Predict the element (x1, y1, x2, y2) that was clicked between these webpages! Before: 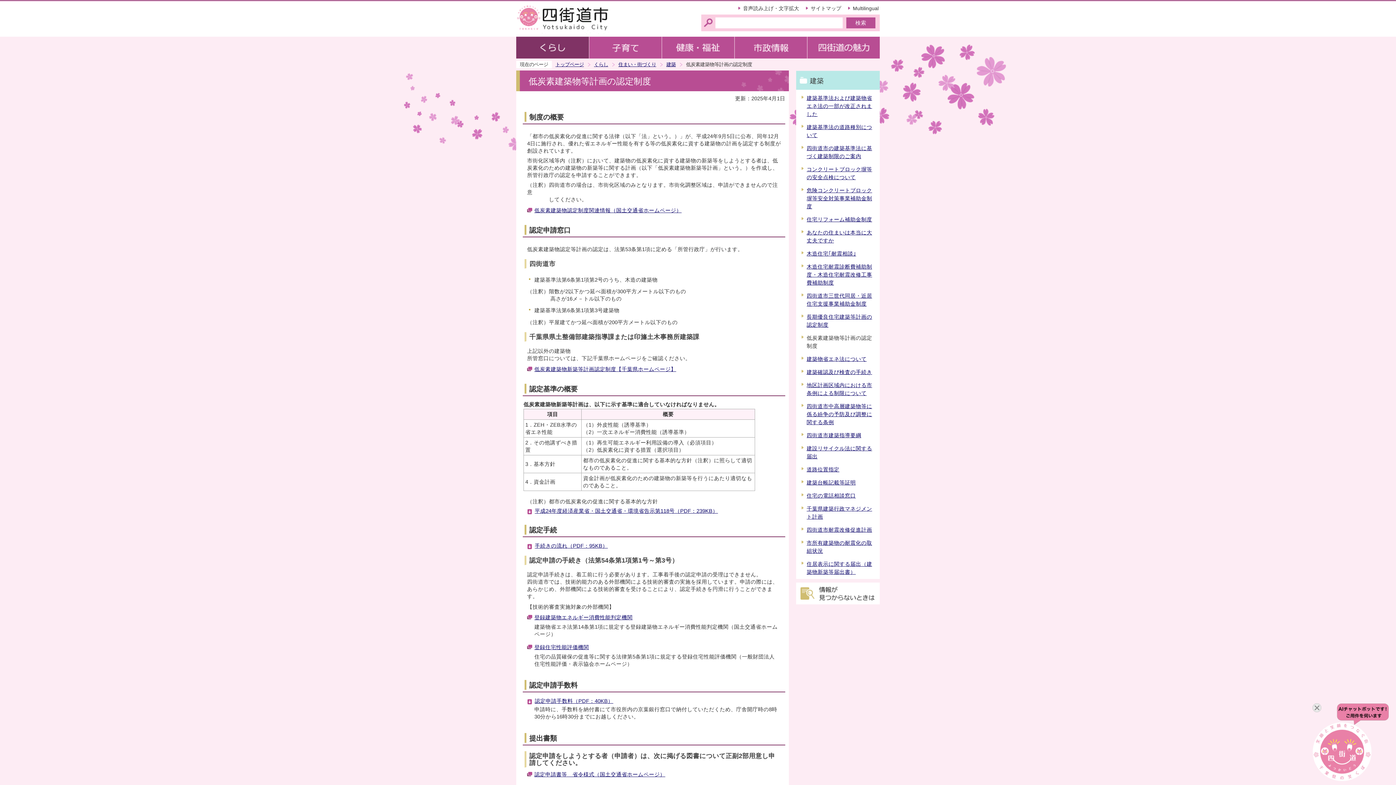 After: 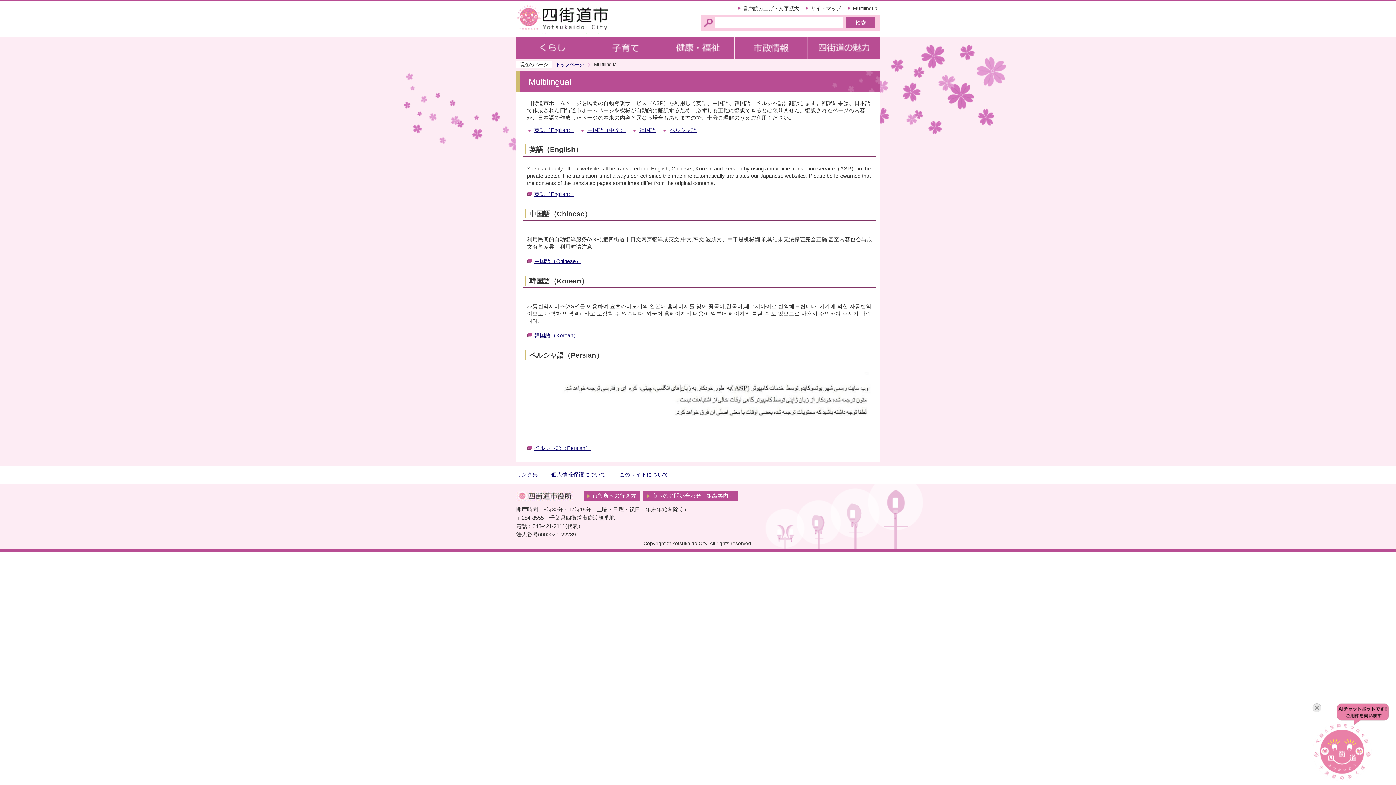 Action: bbox: (853, 5, 878, 11) label: Multilingual